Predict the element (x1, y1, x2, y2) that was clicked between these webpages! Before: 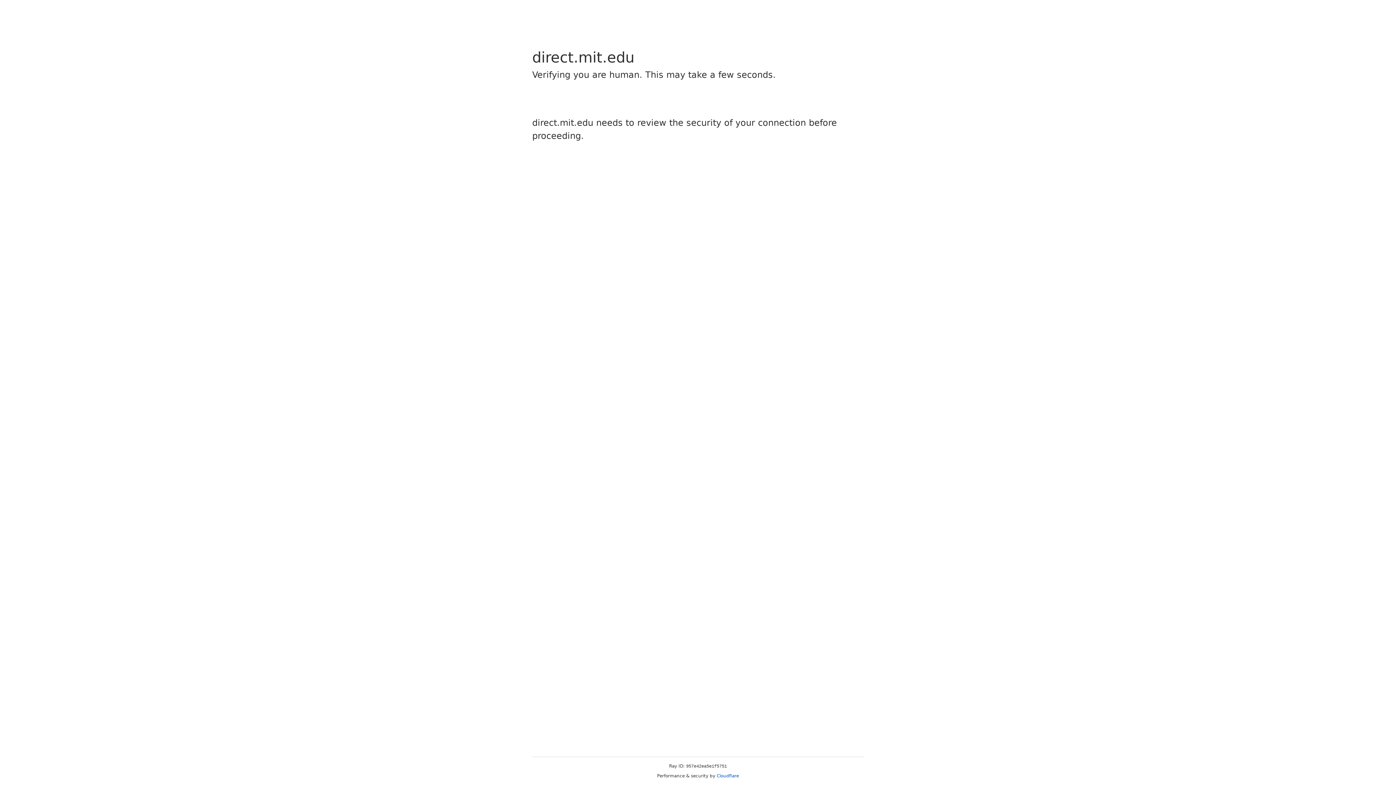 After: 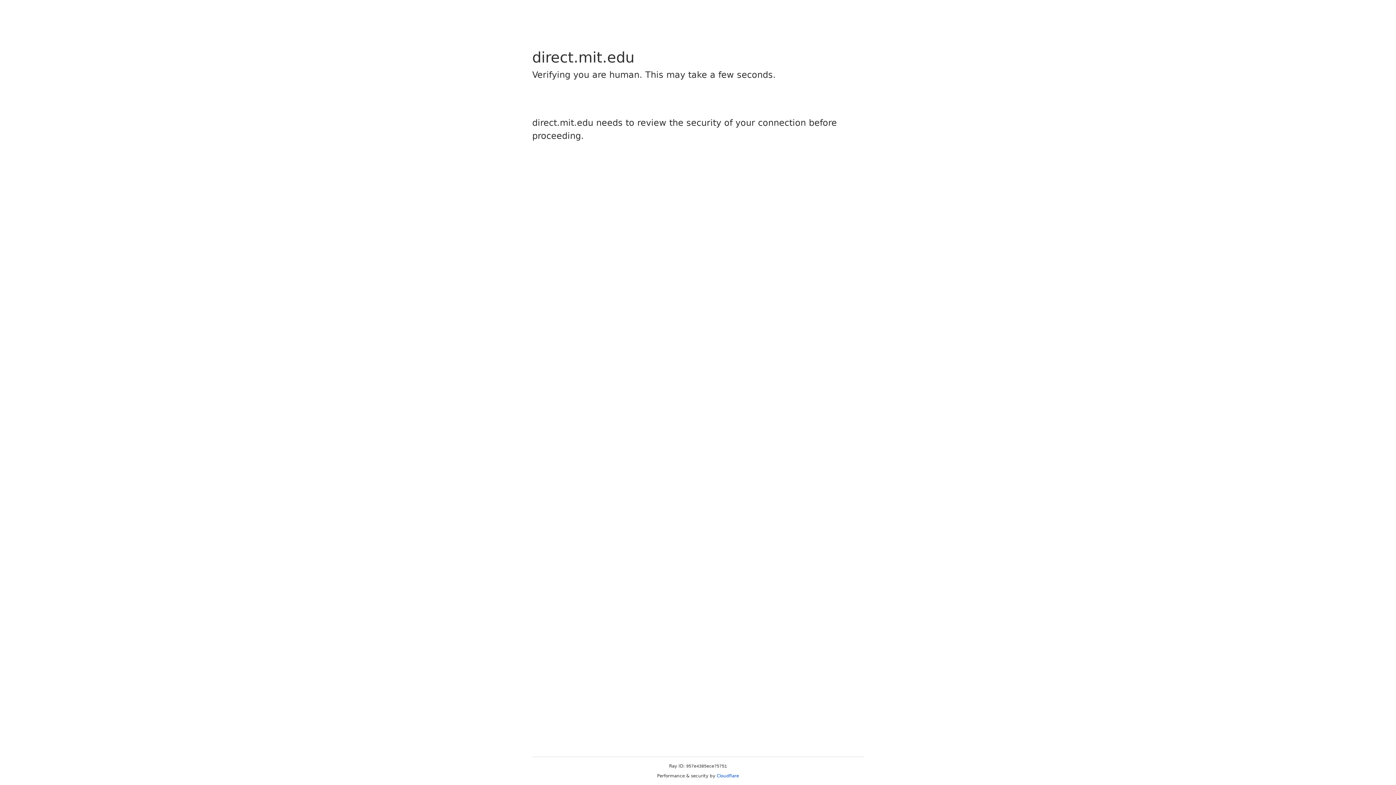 Action: label: Cloudflare bbox: (716, 773, 739, 778)